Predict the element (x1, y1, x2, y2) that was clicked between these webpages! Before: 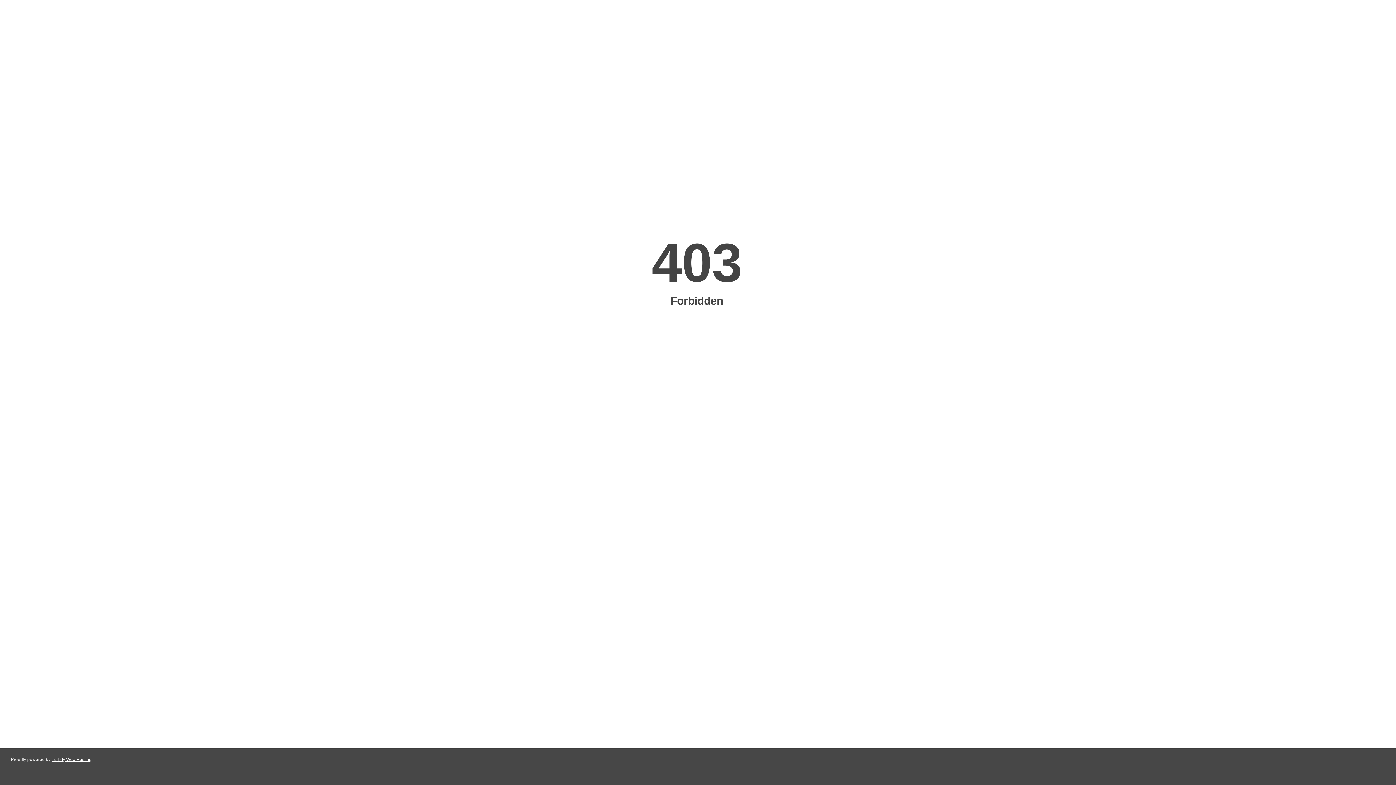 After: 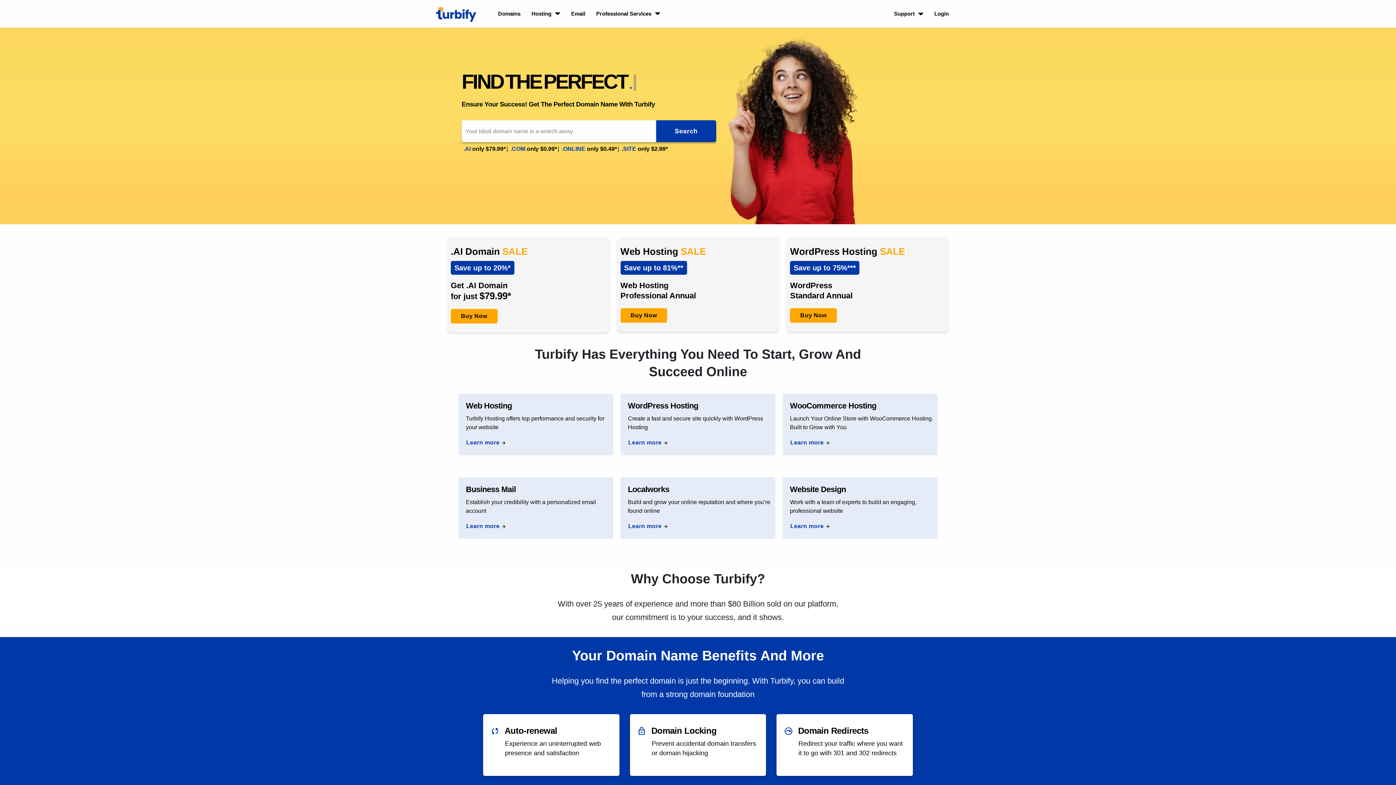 Action: label: Turbify Web Hosting bbox: (51, 757, 91, 762)